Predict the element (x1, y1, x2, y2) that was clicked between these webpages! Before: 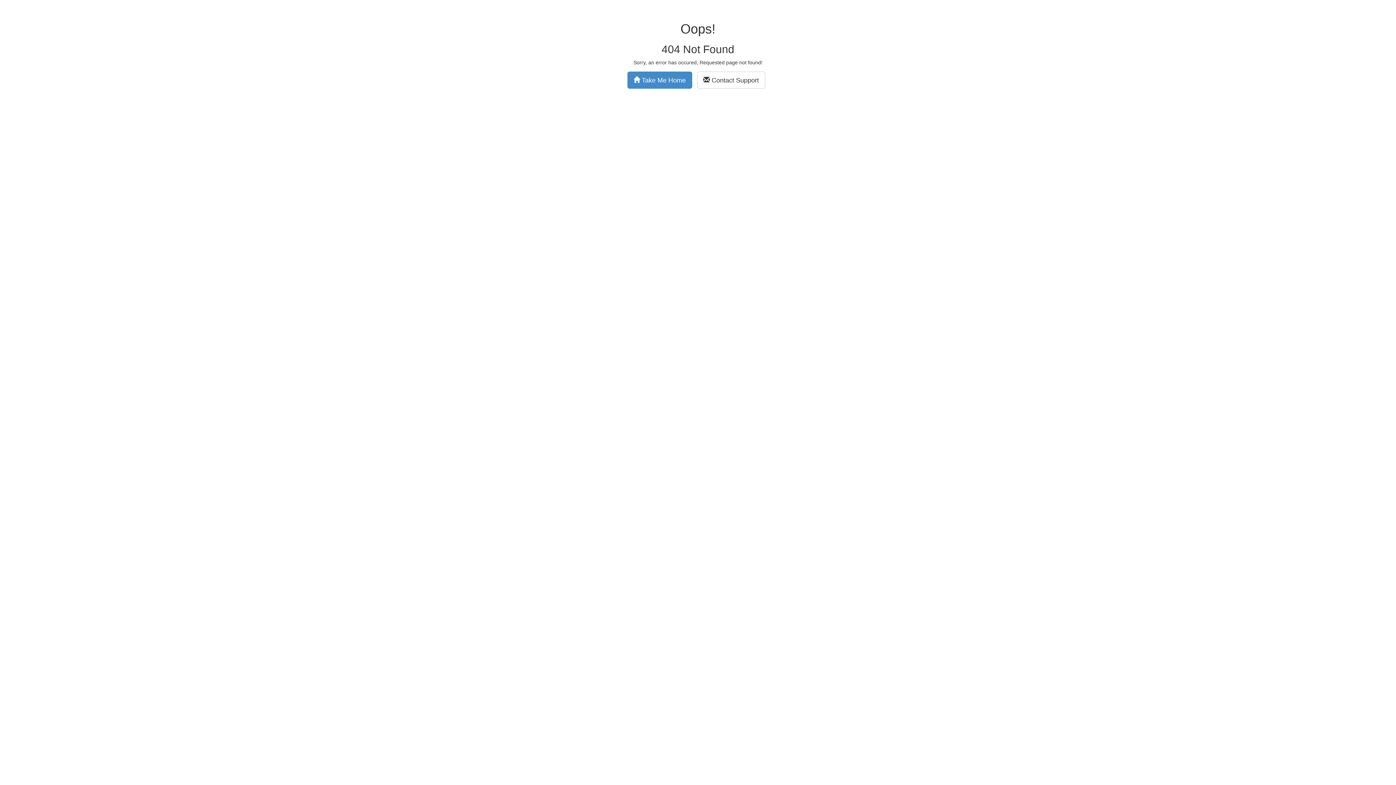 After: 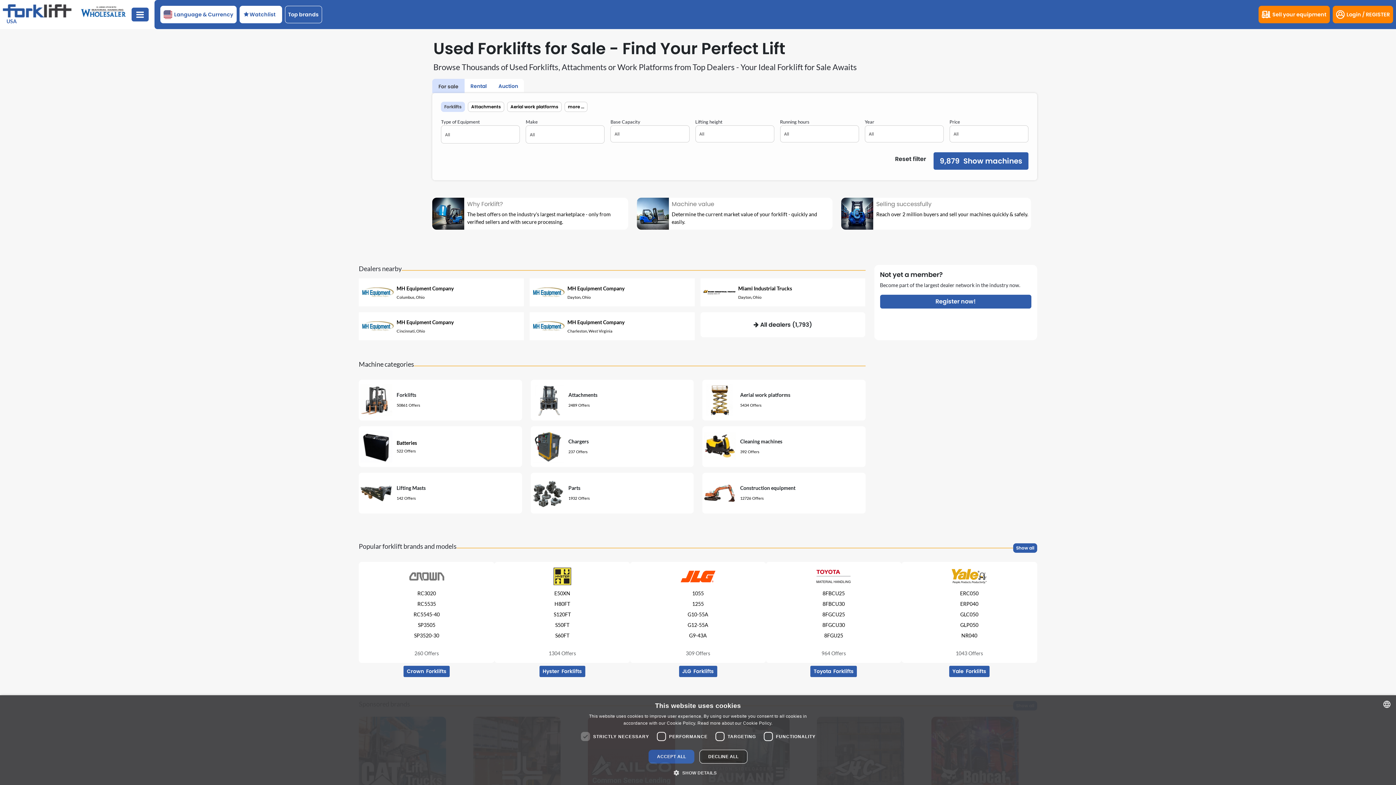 Action: bbox: (627, 71, 692, 88) label:  Take Me Home